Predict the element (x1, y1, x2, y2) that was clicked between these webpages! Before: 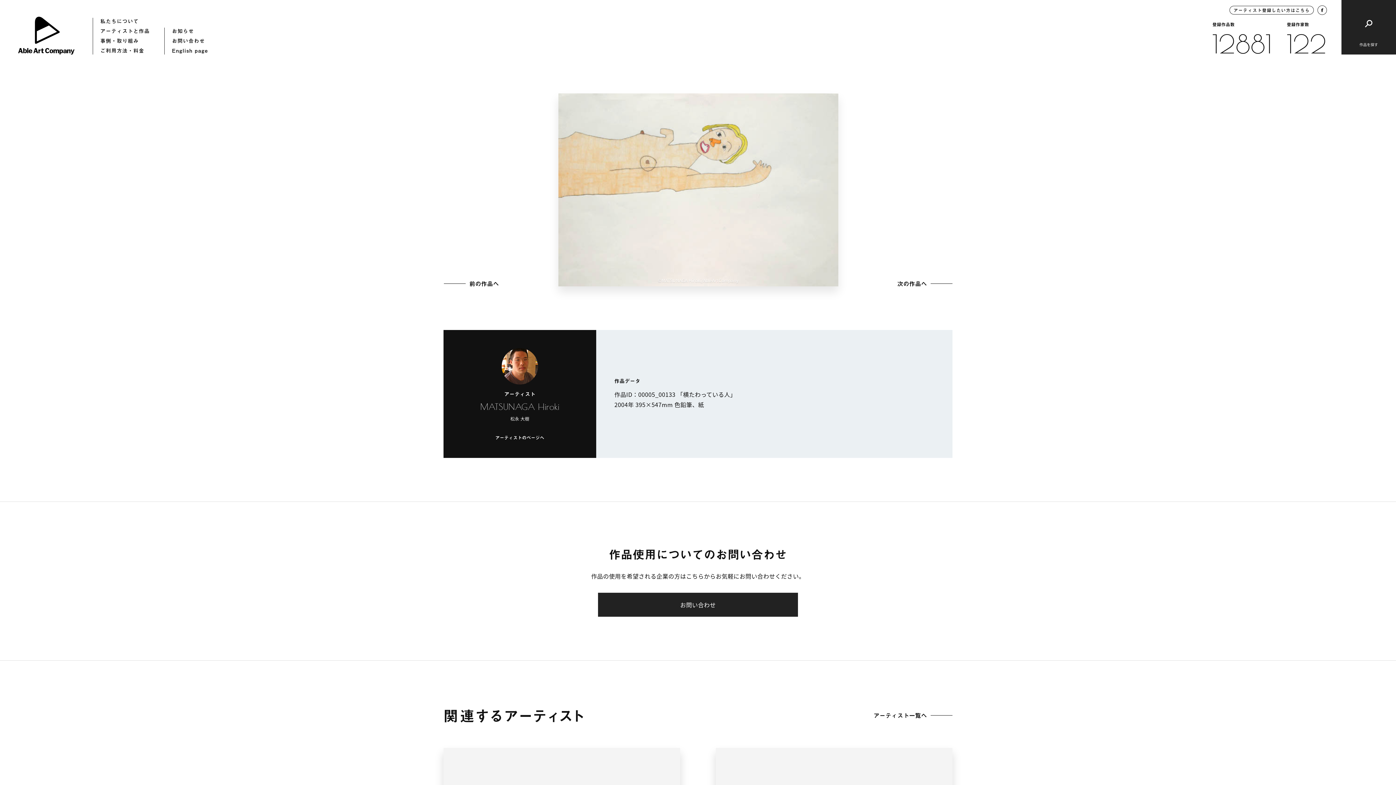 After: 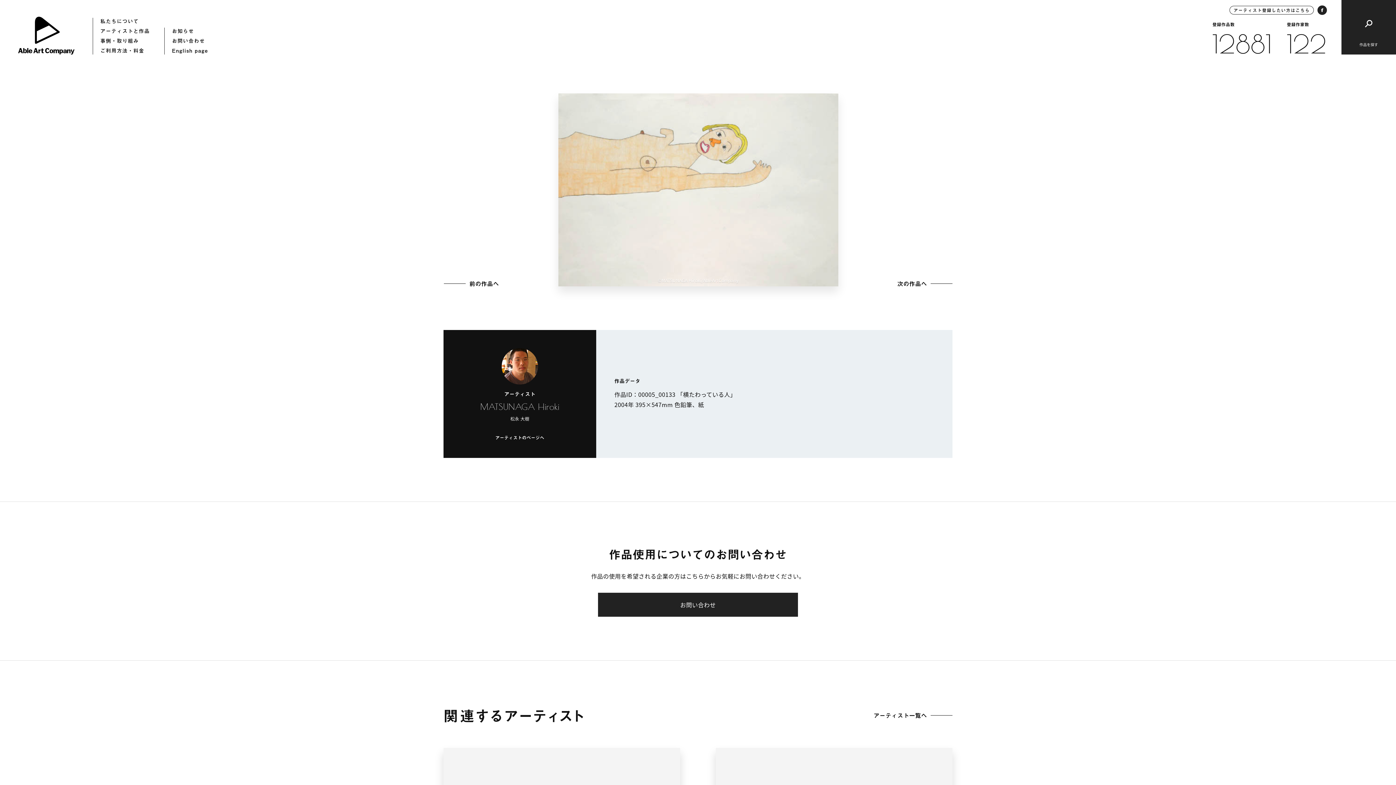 Action: bbox: (1317, 5, 1327, 14)